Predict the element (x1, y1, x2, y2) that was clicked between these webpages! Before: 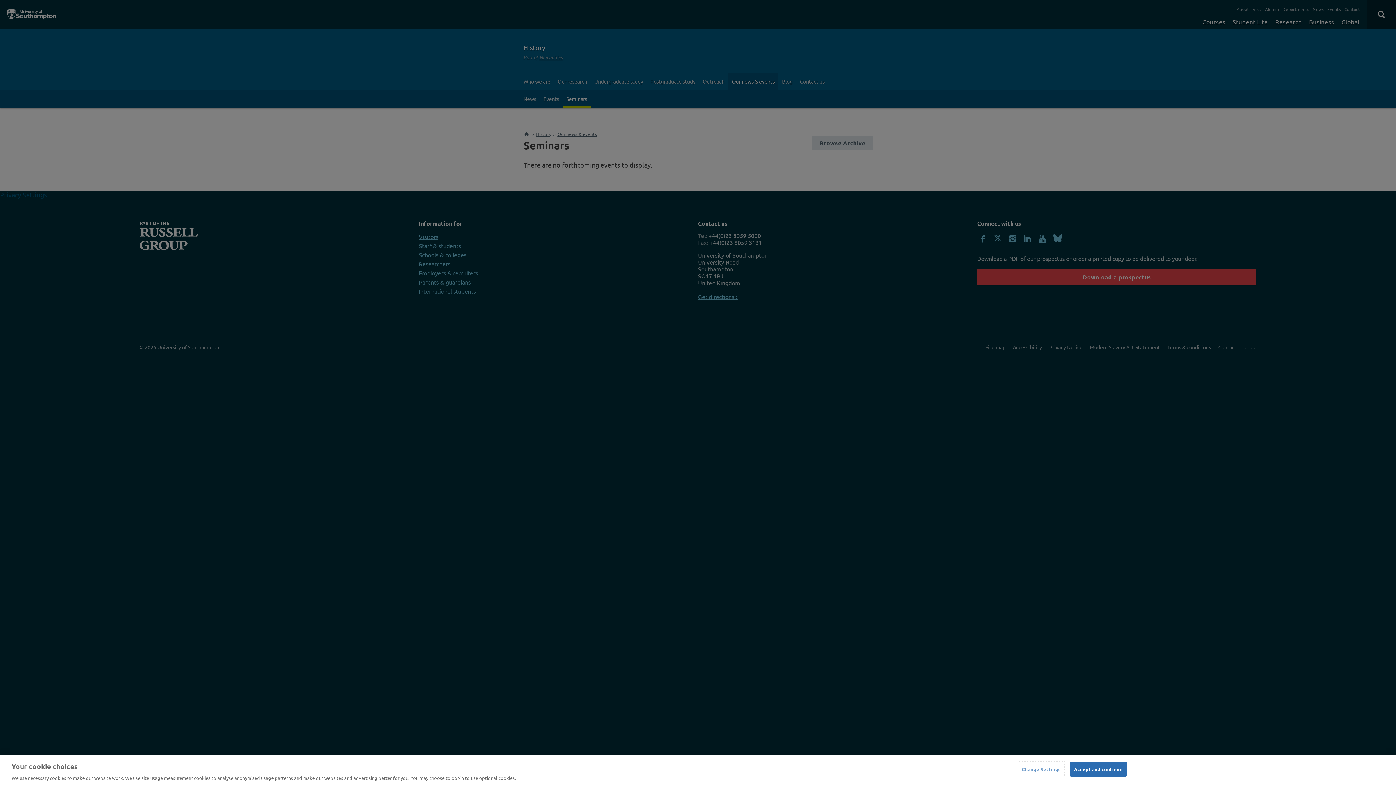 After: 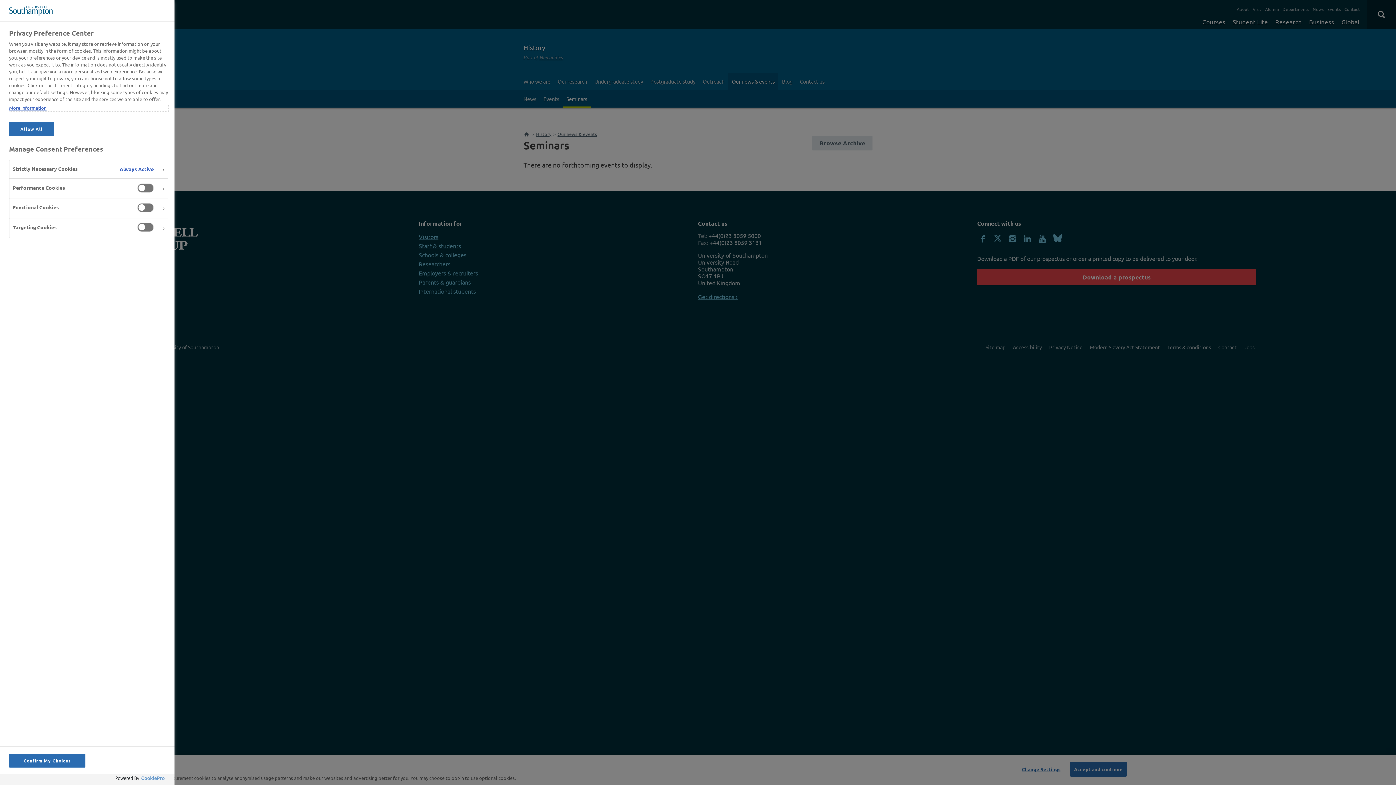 Action: label: Change Settings bbox: (1018, 762, 1064, 776)